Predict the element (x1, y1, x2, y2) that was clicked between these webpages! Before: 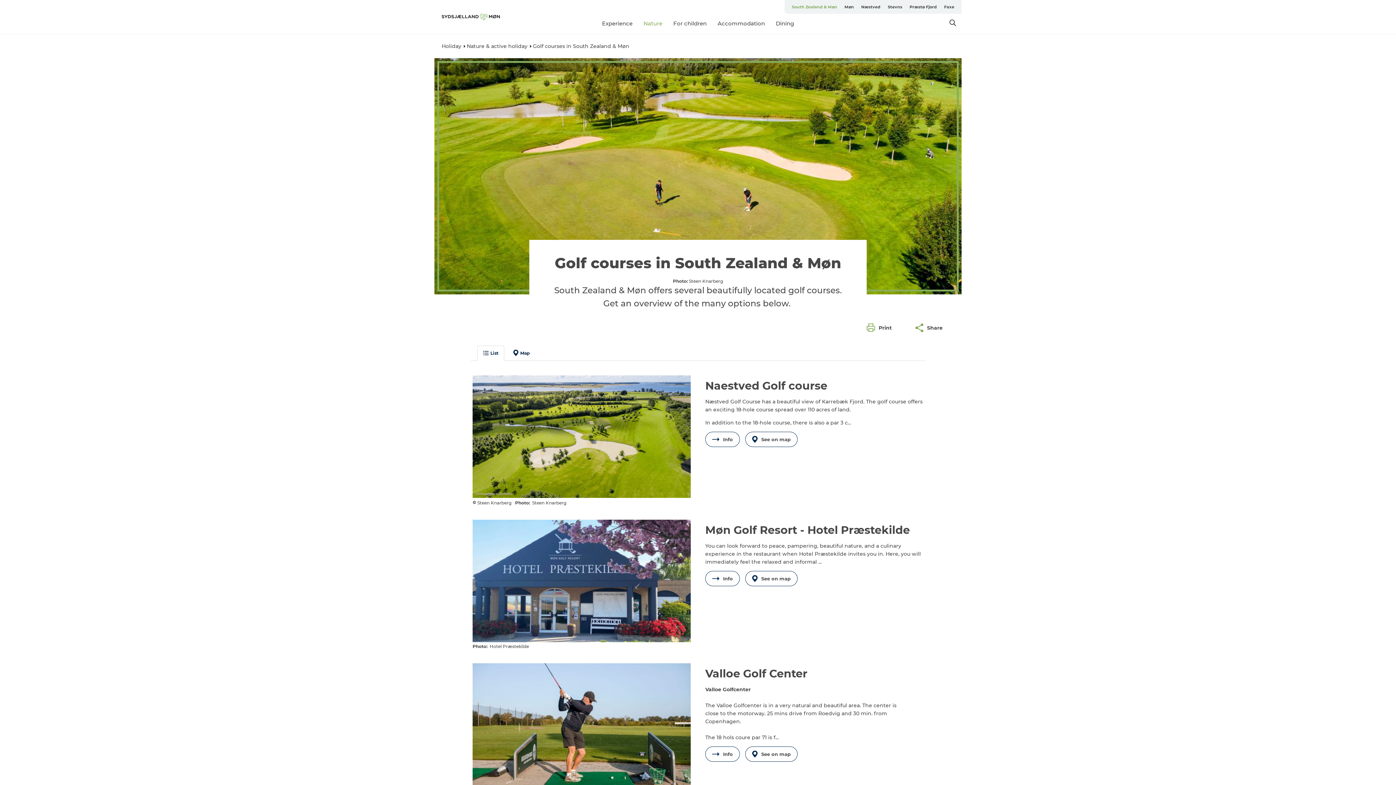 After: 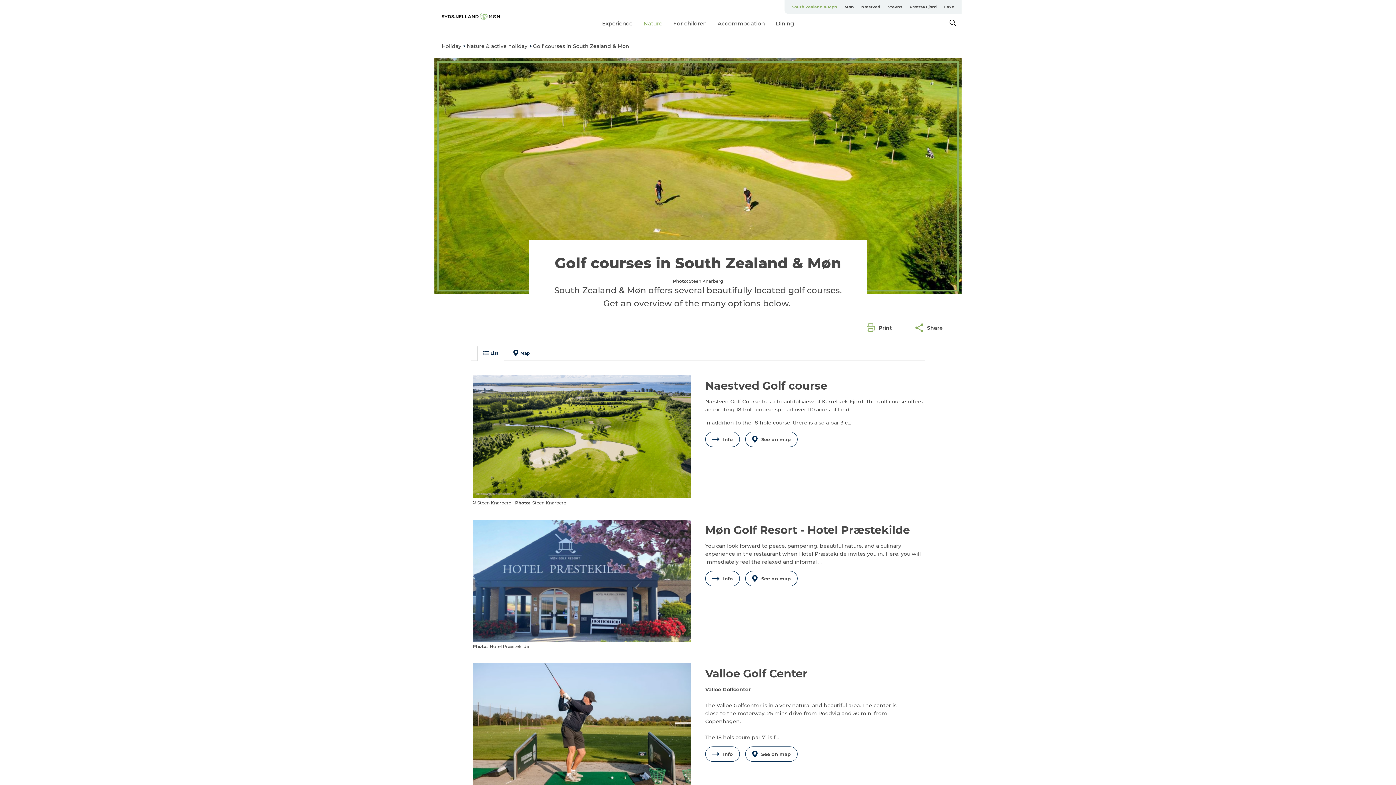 Action: bbox: (788, 0, 841, 13) label: South Zealand & Møn